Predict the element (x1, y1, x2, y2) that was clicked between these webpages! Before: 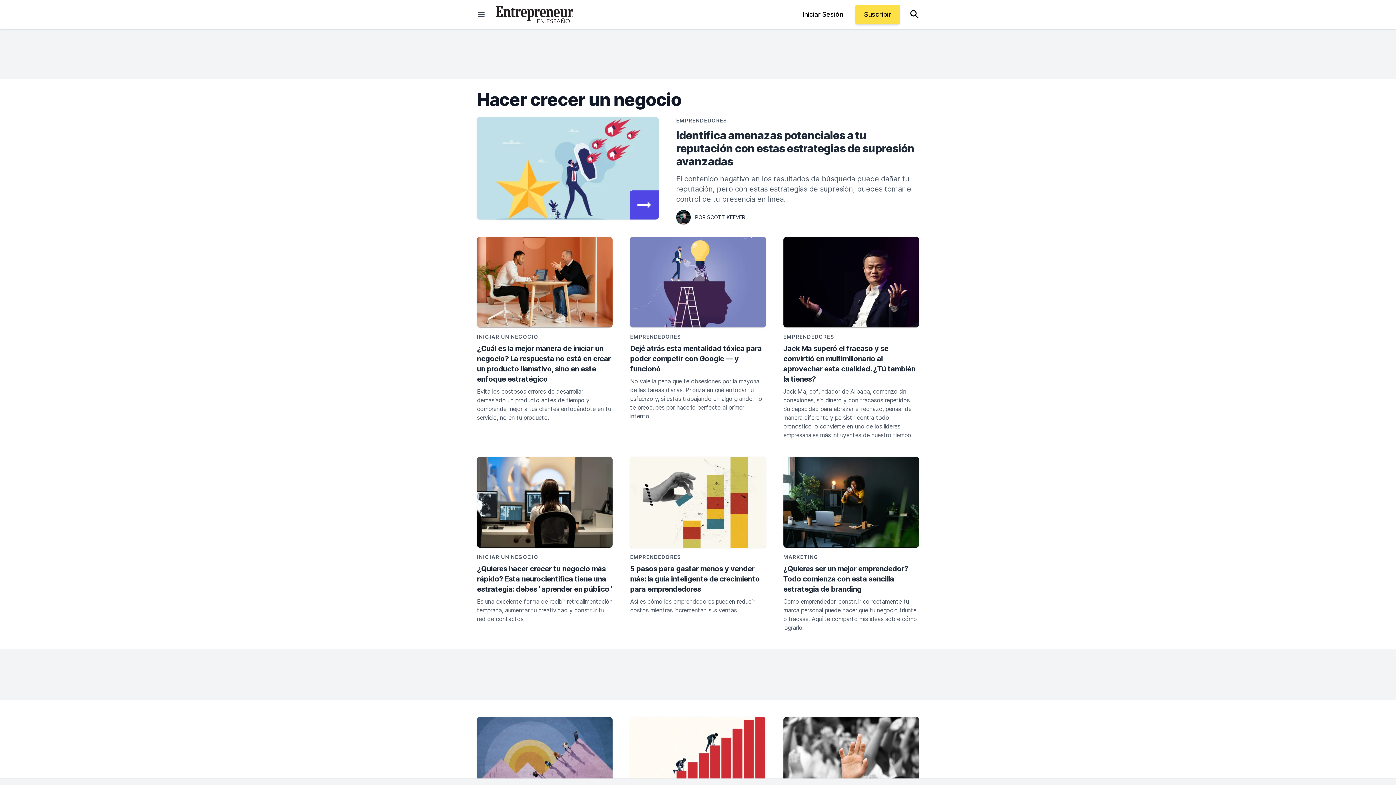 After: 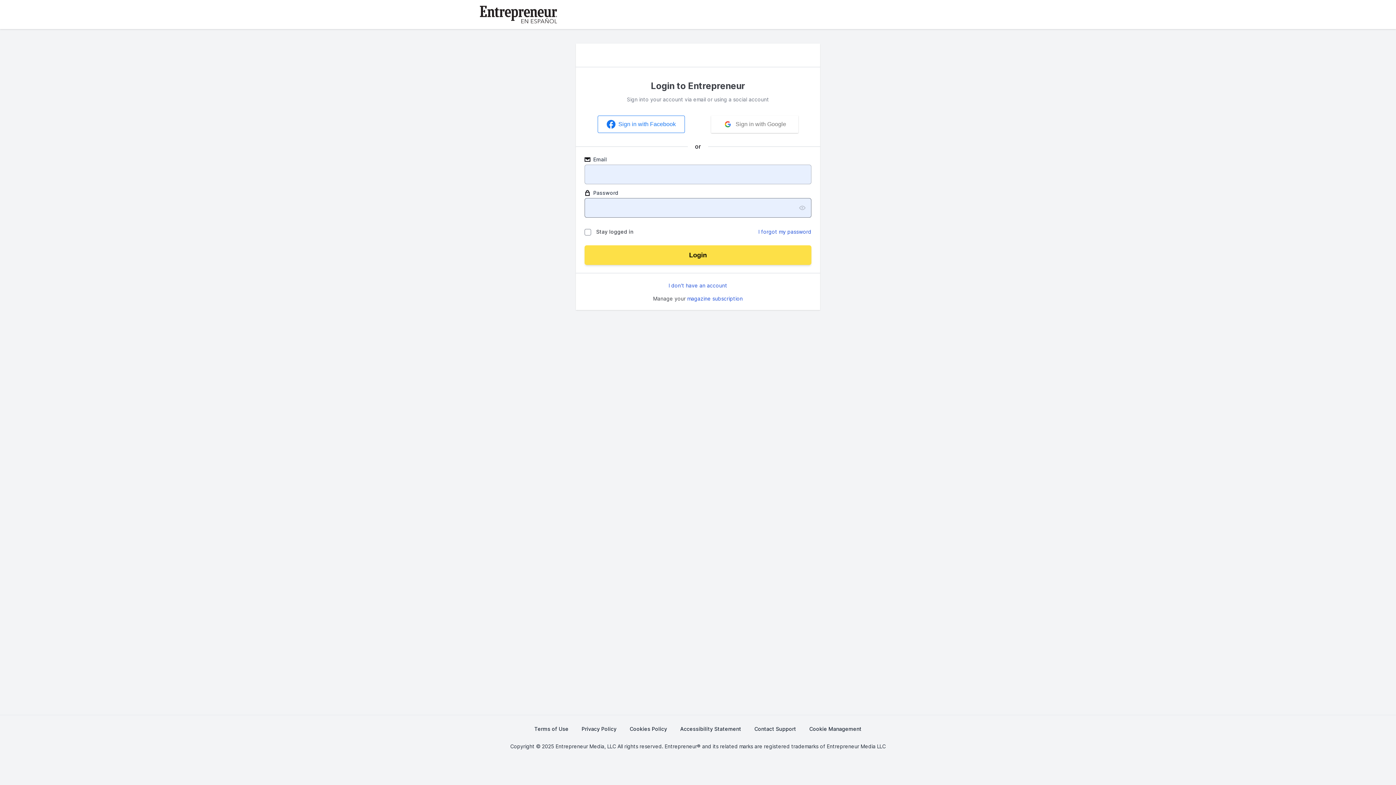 Action: bbox: (793, 4, 852, 24) label: Iniciar Sesión